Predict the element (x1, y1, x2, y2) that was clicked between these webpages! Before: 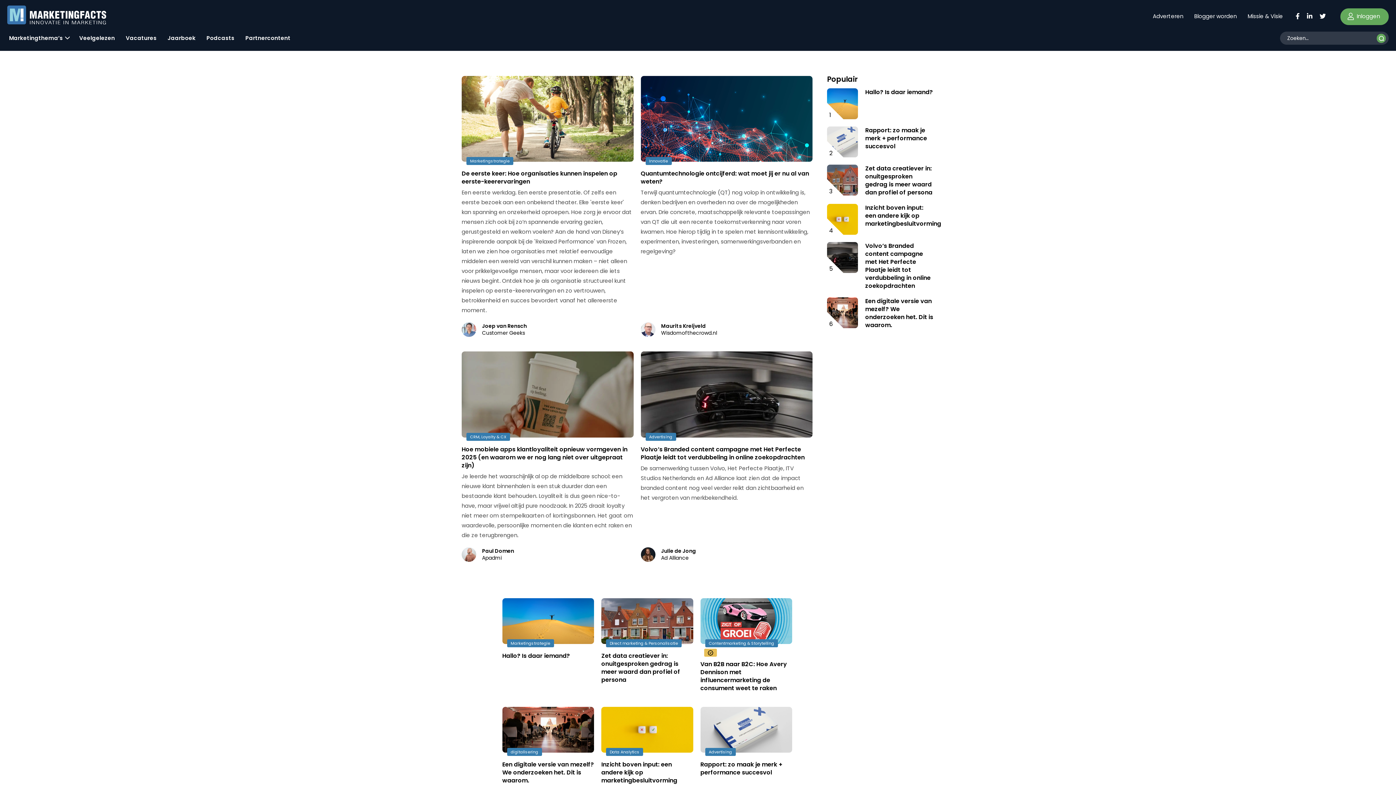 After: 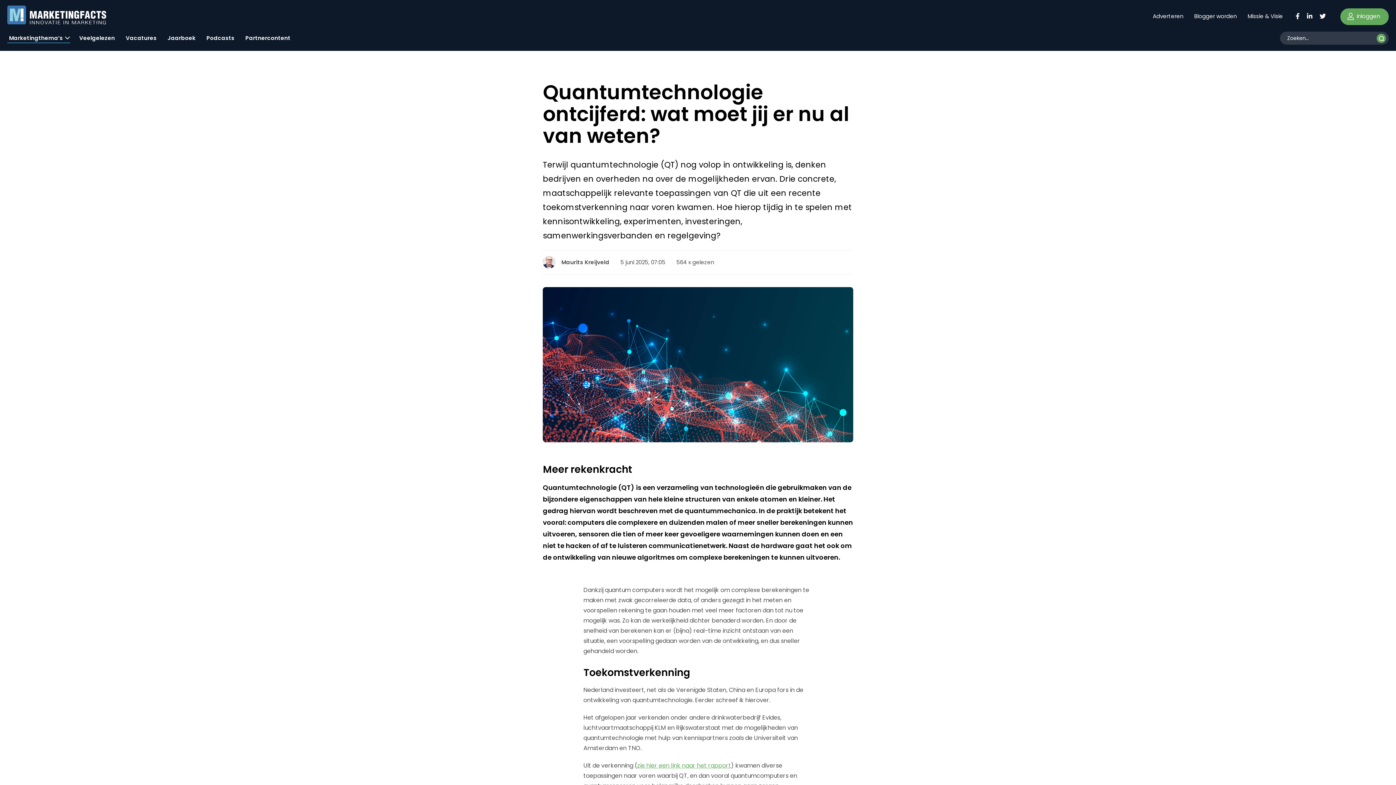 Action: bbox: (640, 169, 809, 185) label: Quantumtechnologie ontcijferd: wat moet jij er nu al van weten?